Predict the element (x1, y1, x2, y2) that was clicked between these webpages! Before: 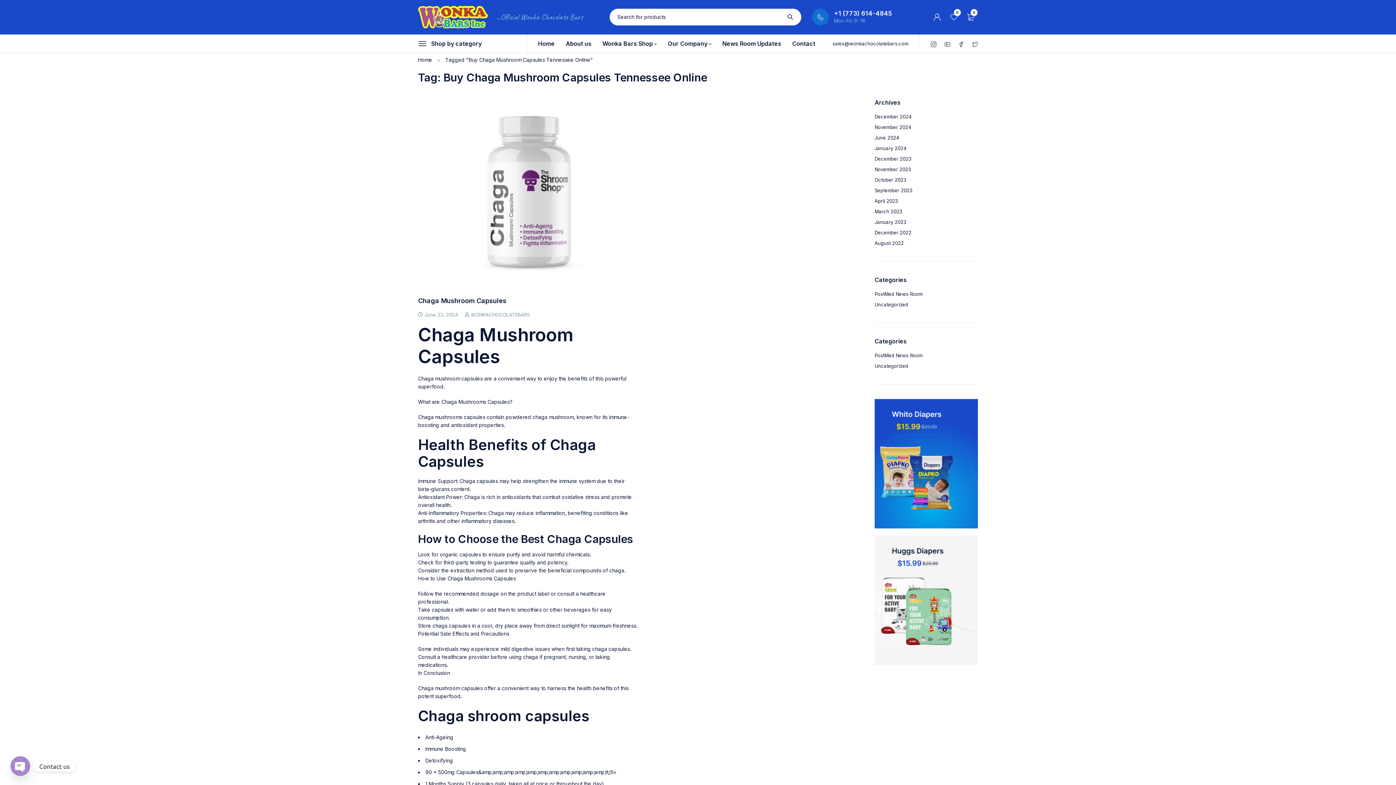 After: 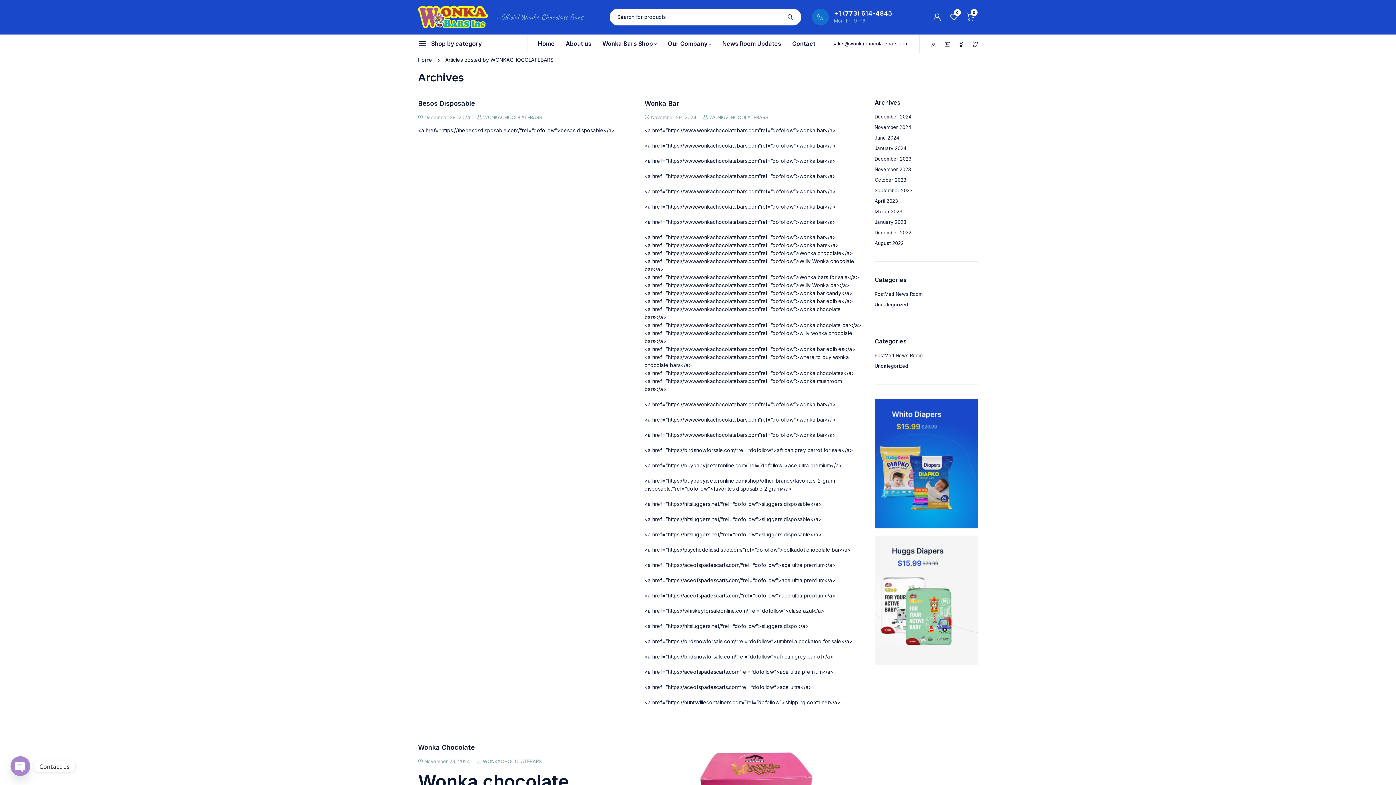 Action: label: WONKACHOCOLATEBARS bbox: (470, 312, 529, 317)